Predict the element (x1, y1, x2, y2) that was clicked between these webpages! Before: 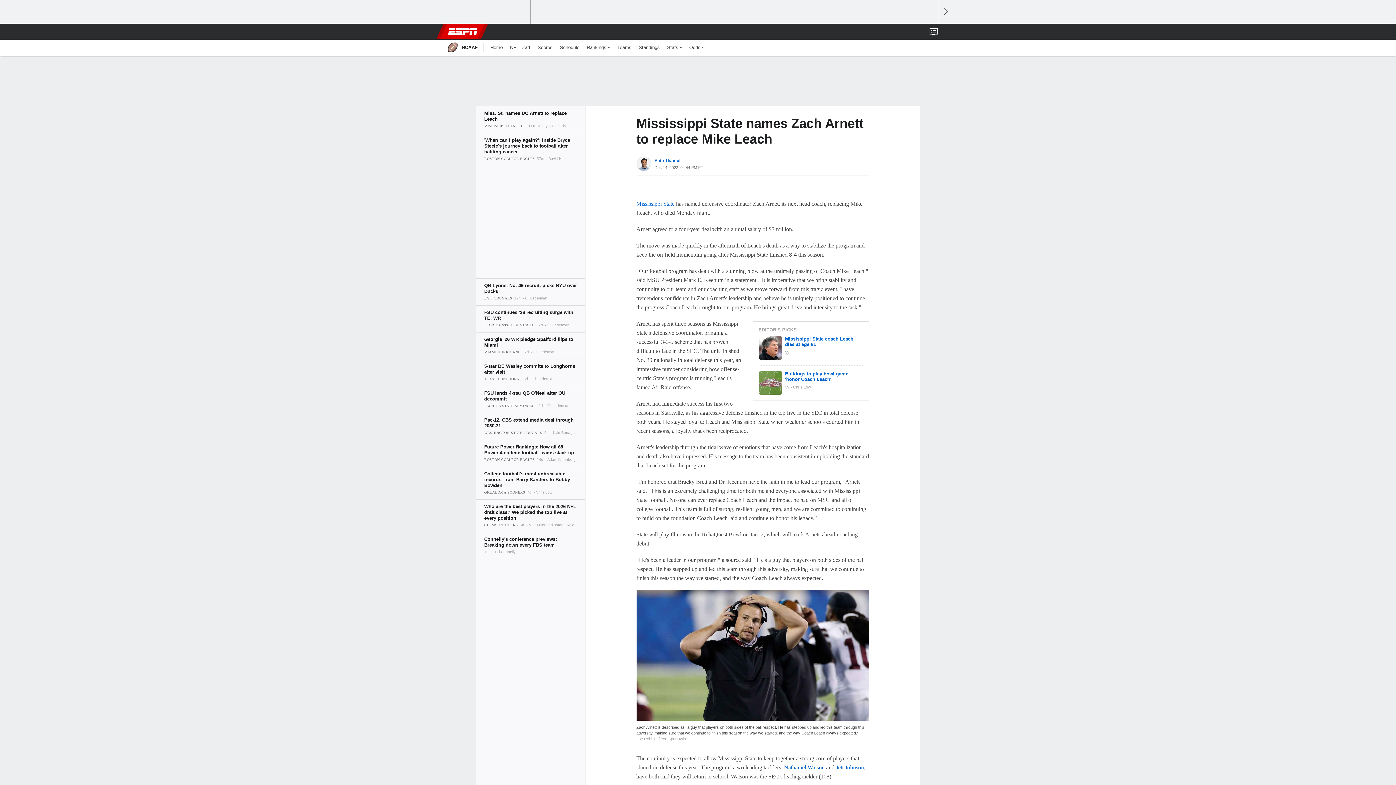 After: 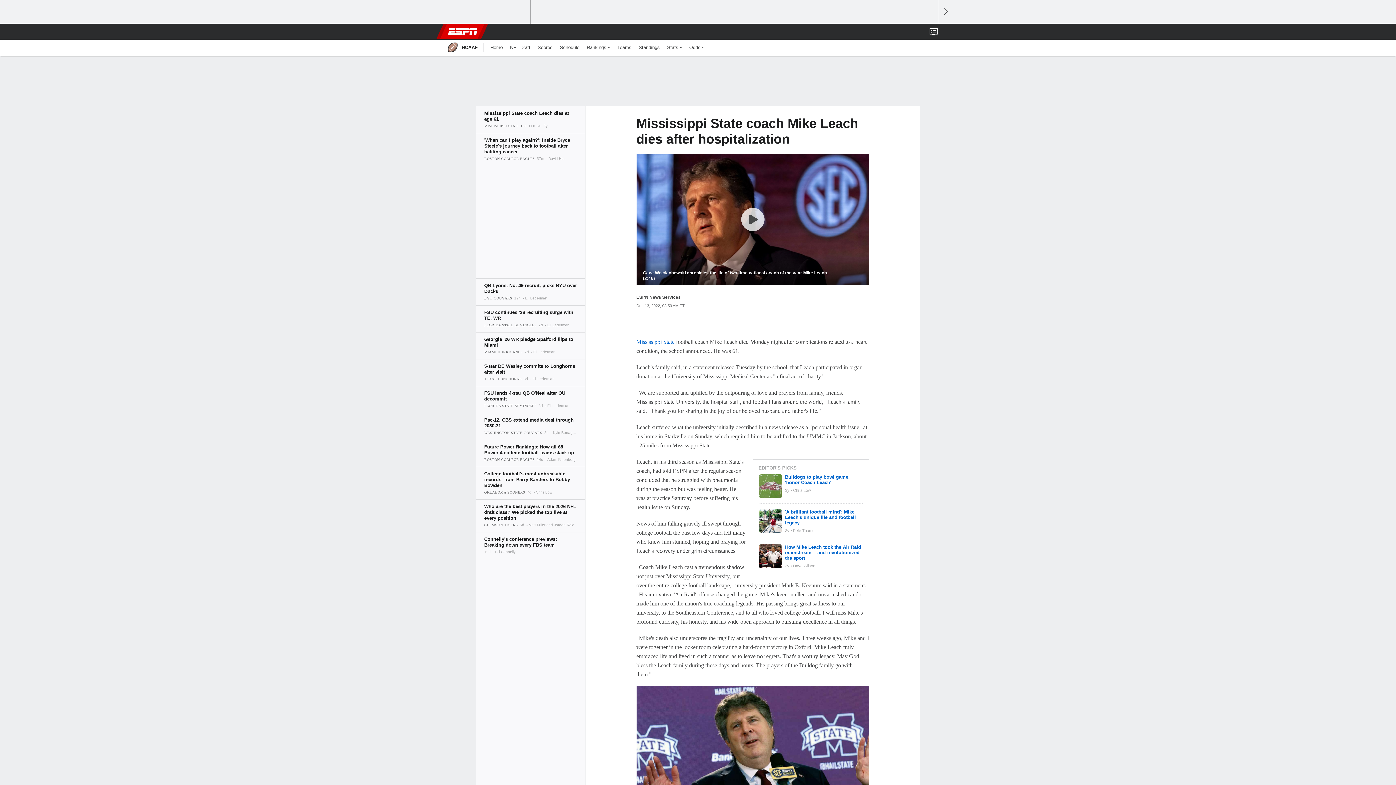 Action: bbox: (758, 336, 782, 360)